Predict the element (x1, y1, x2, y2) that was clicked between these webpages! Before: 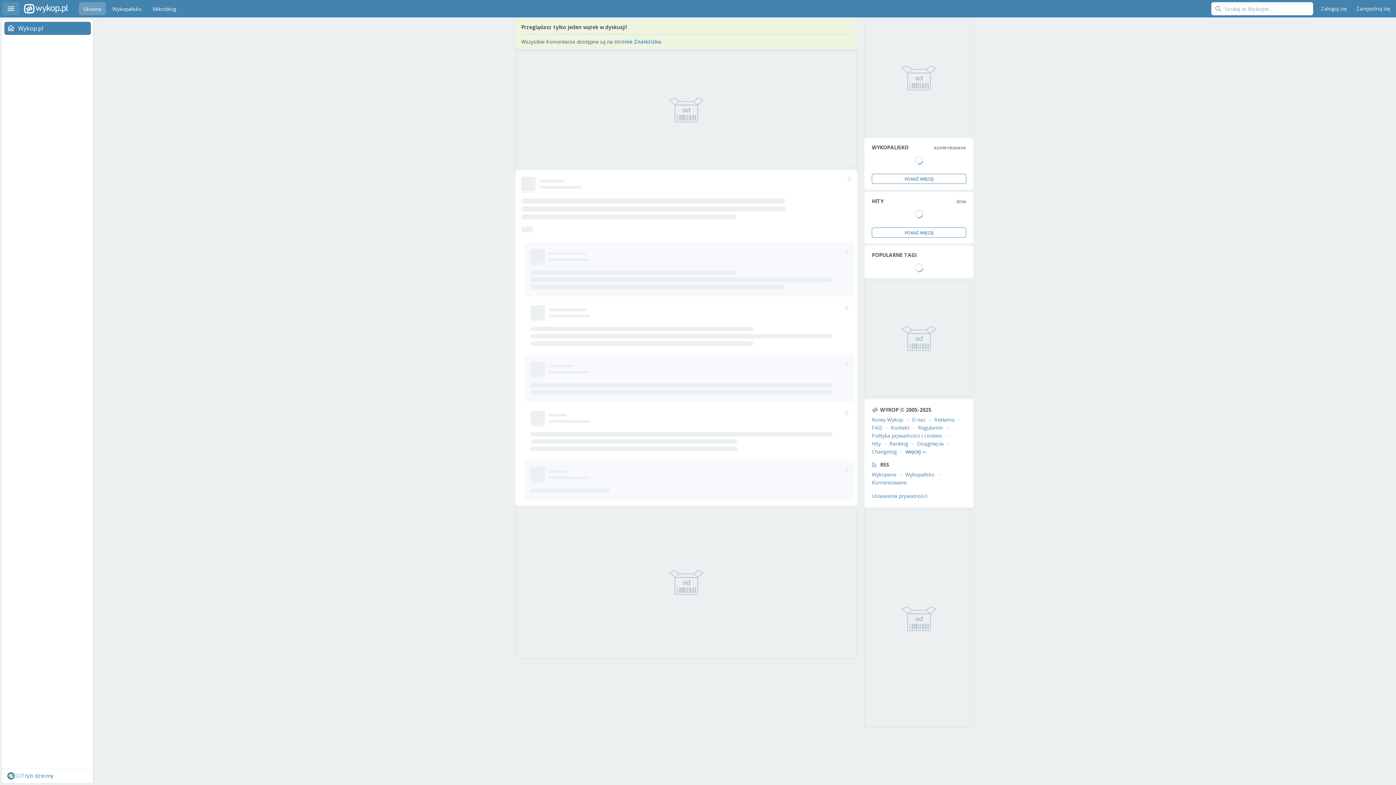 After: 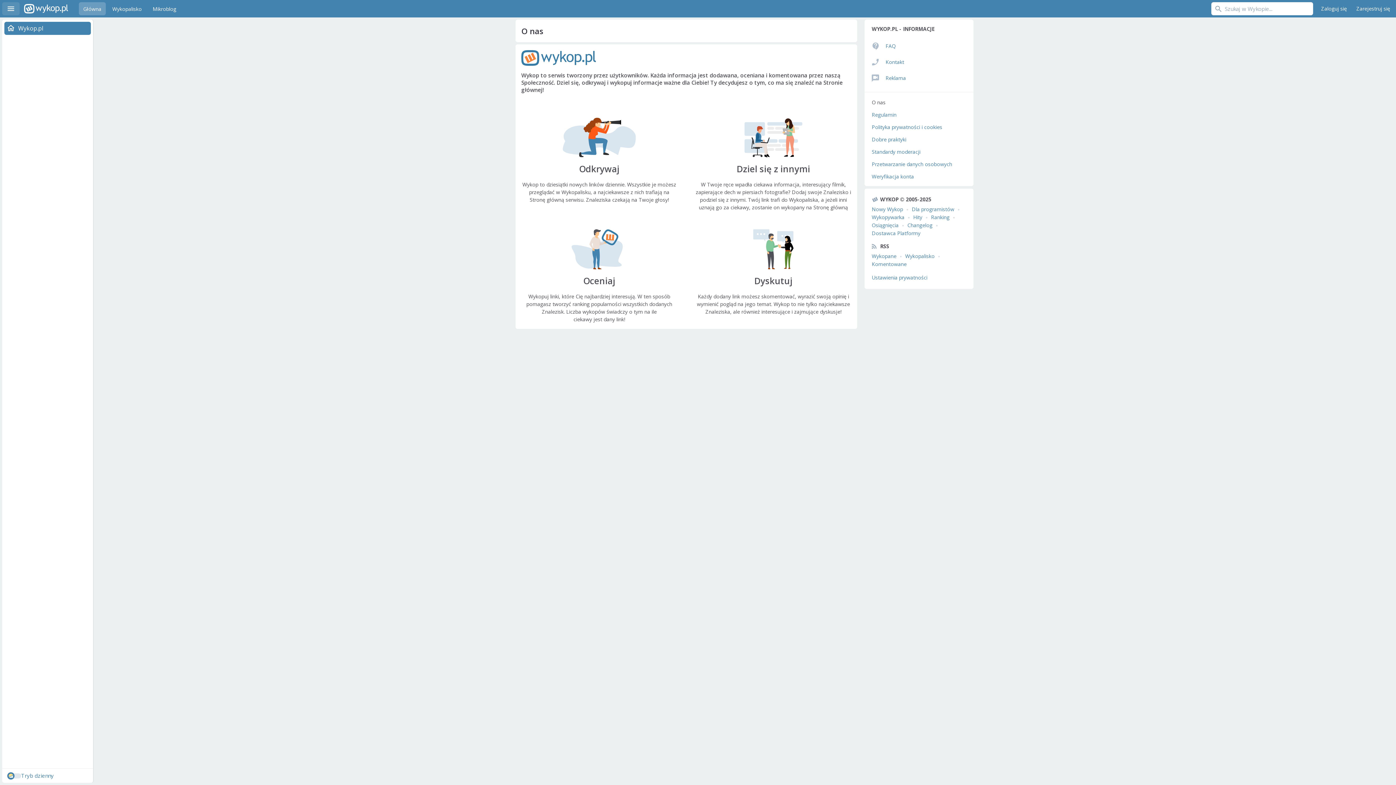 Action: bbox: (912, 416, 925, 423) label: O nas